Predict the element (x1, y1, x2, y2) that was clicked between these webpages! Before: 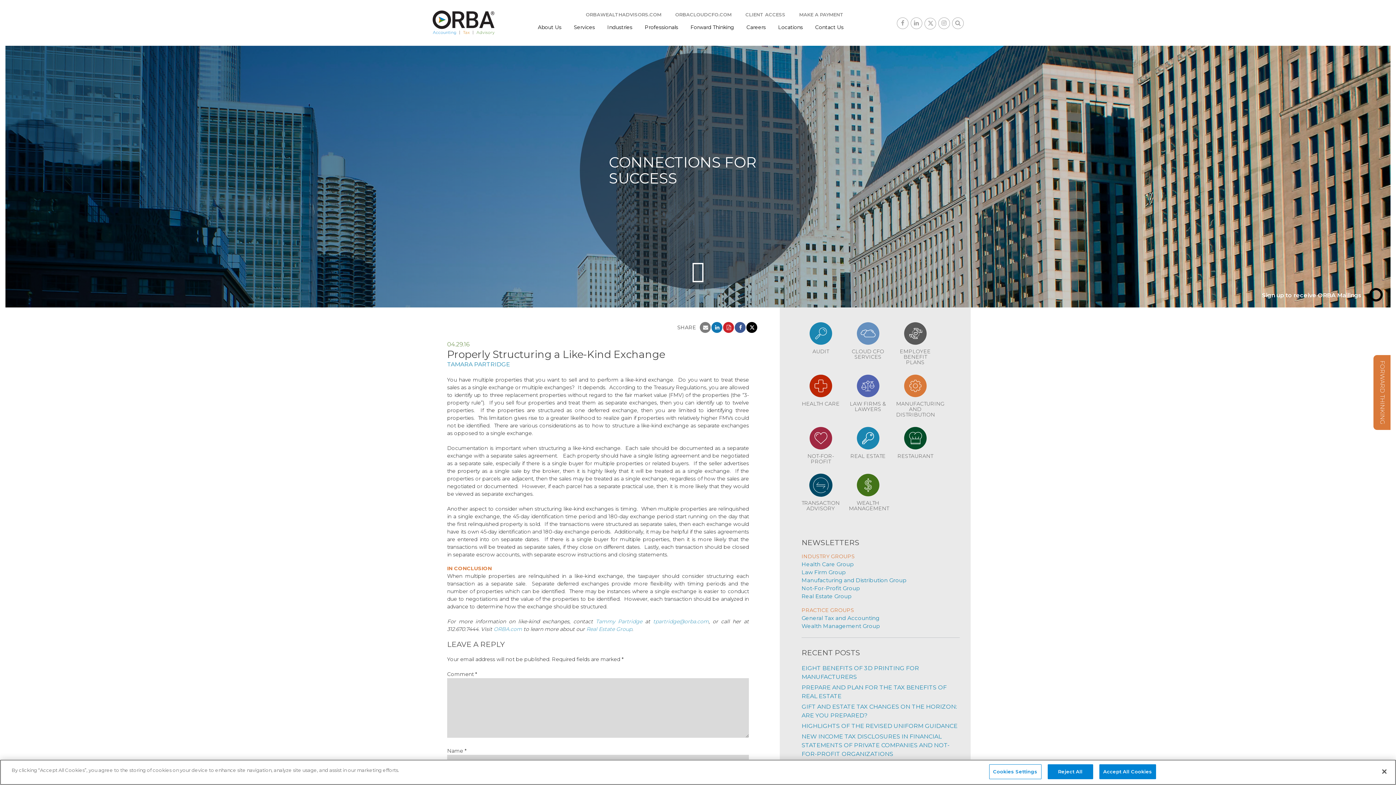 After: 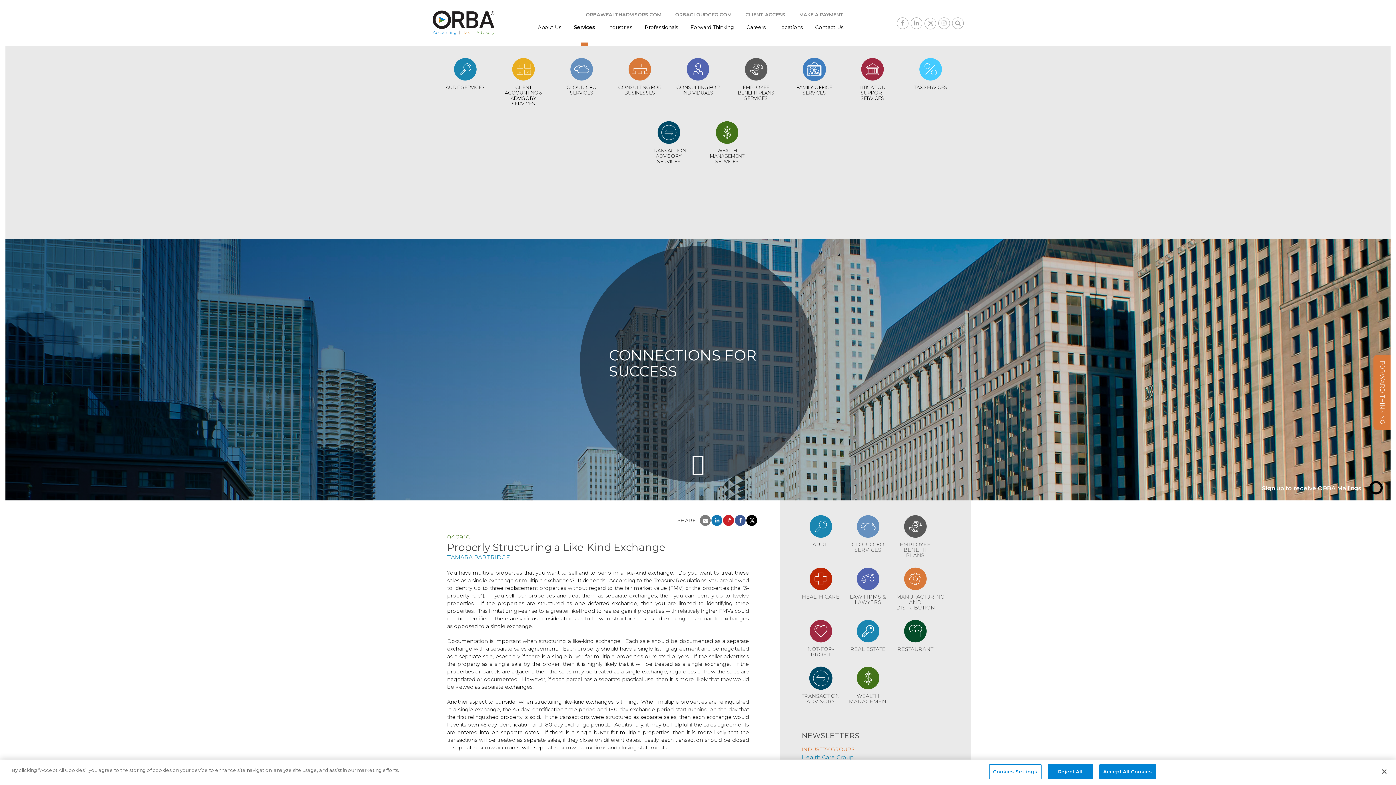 Action: label: Services bbox: (567, 20, 601, 34)